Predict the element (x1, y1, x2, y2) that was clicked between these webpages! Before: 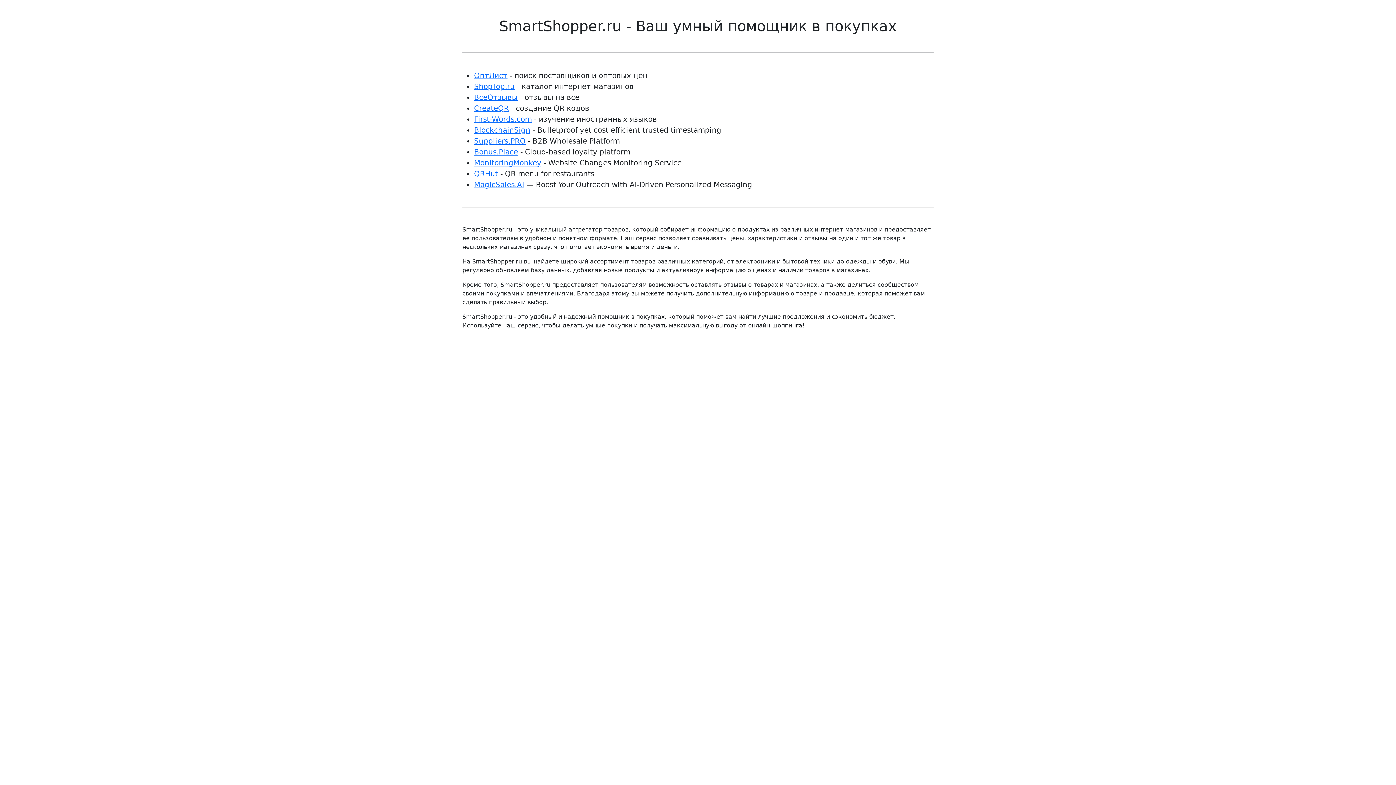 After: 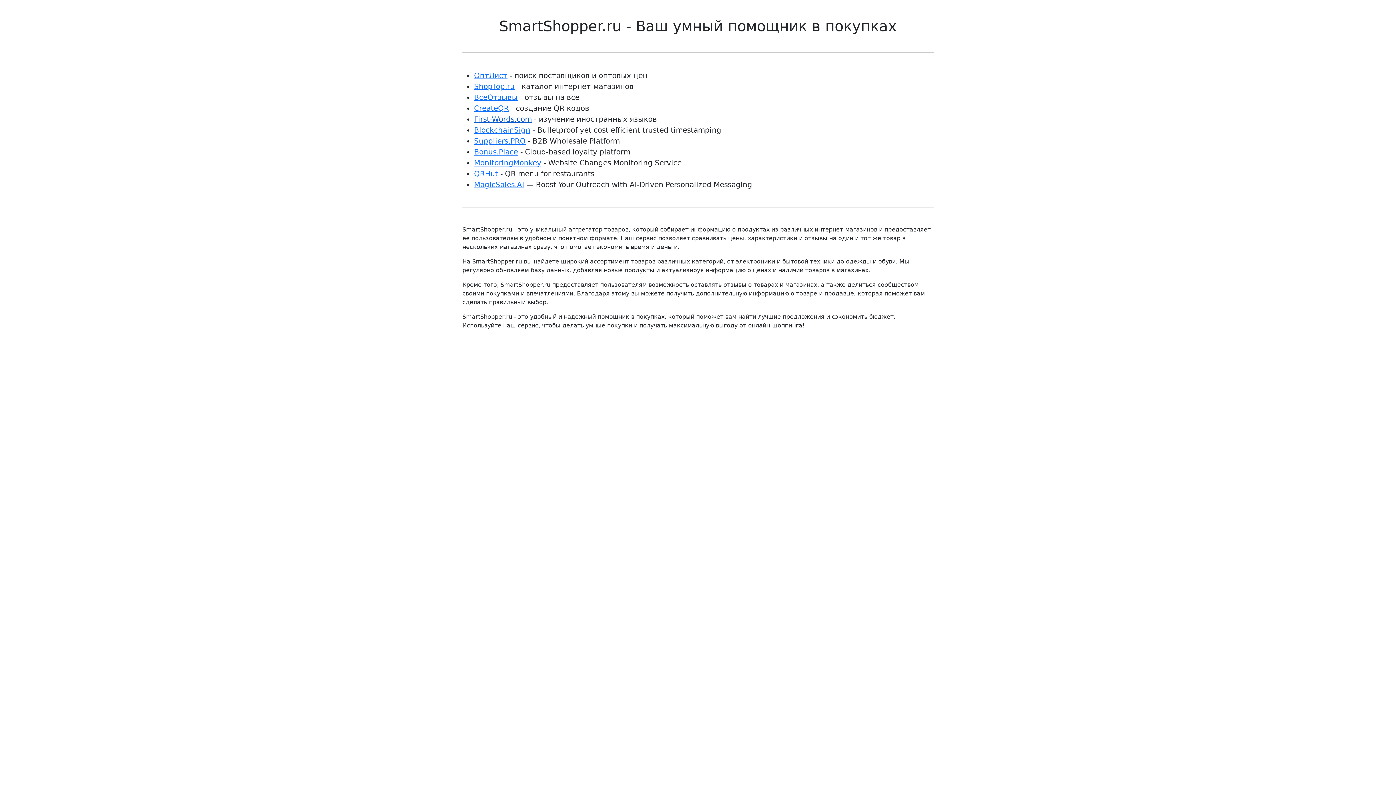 Action: label: First-Words.com bbox: (474, 114, 532, 123)